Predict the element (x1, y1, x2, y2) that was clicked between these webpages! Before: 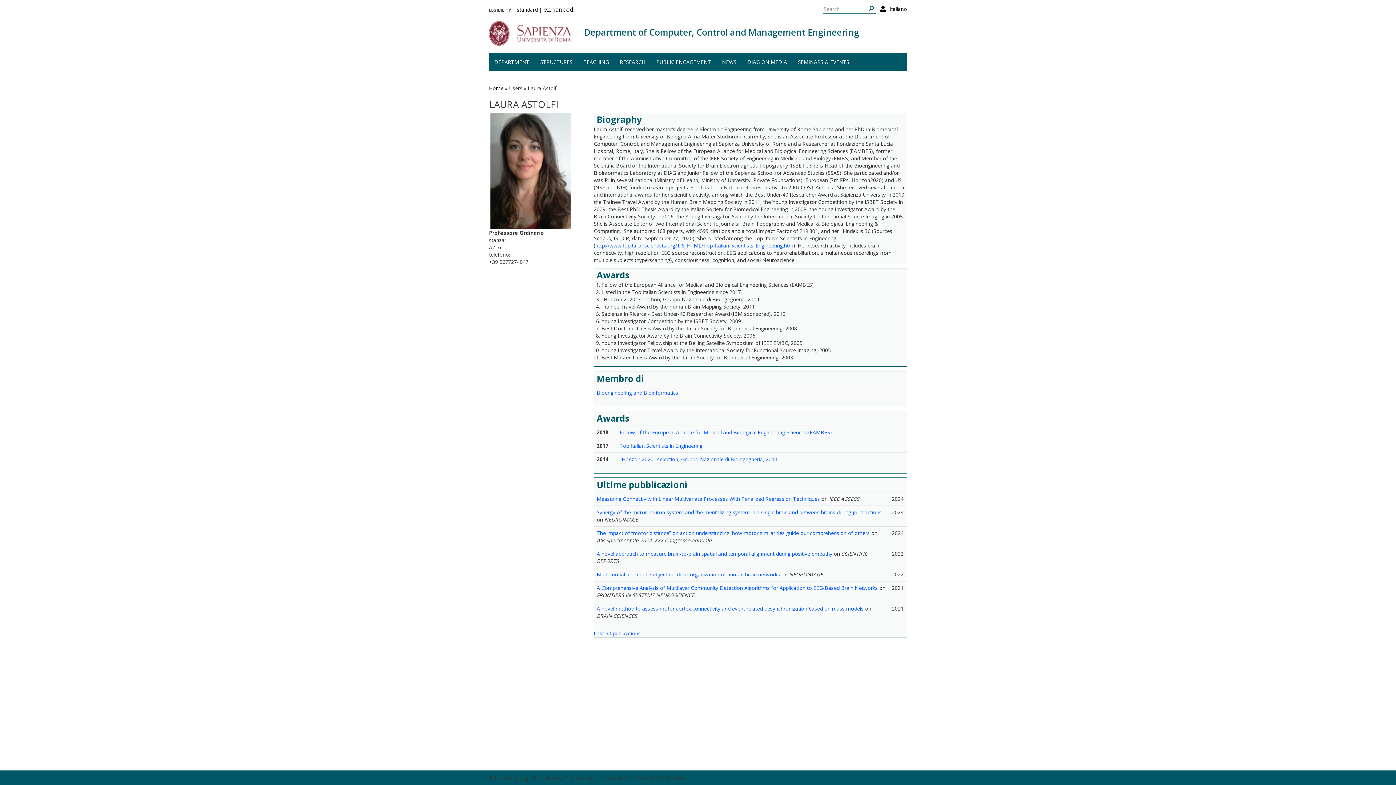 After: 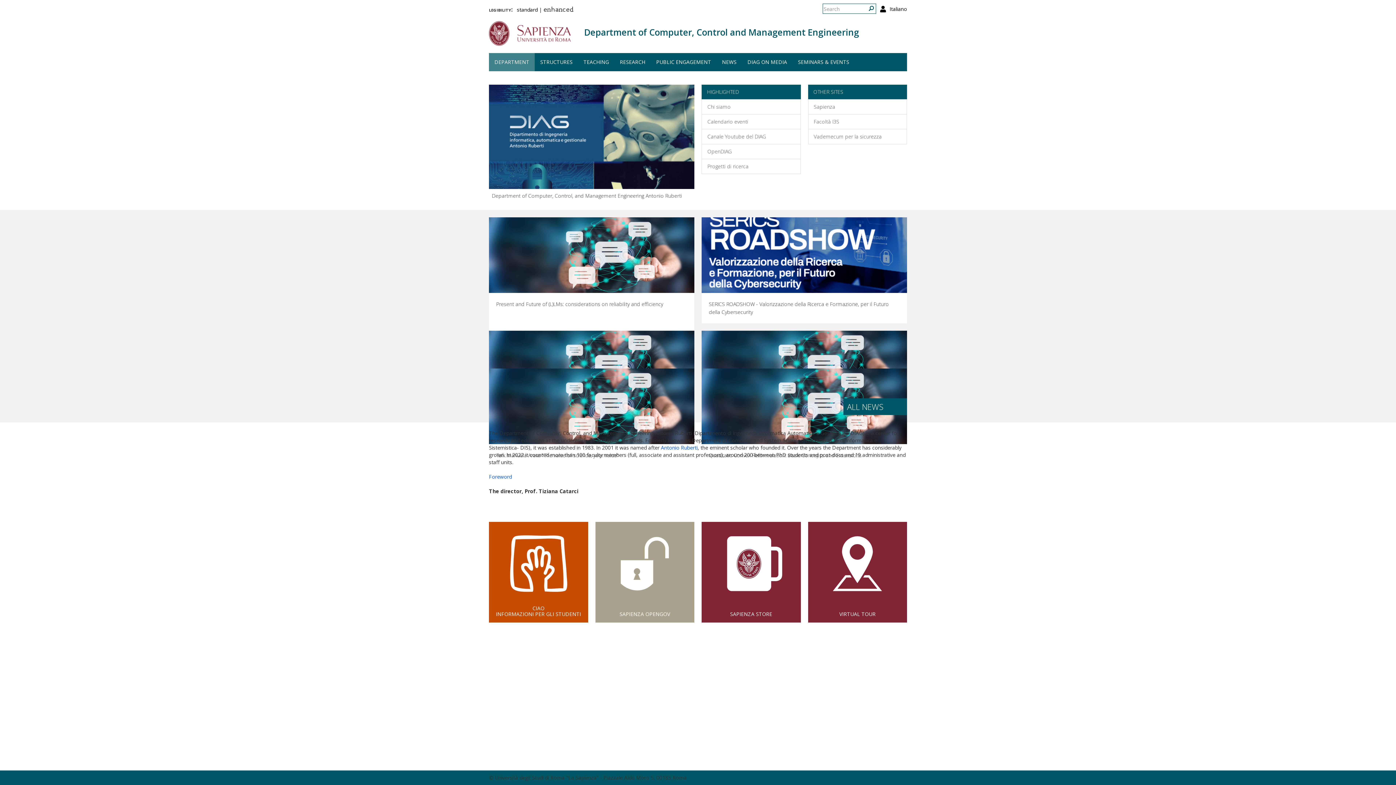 Action: label: DEPARTMENT bbox: (489, 53, 534, 71)